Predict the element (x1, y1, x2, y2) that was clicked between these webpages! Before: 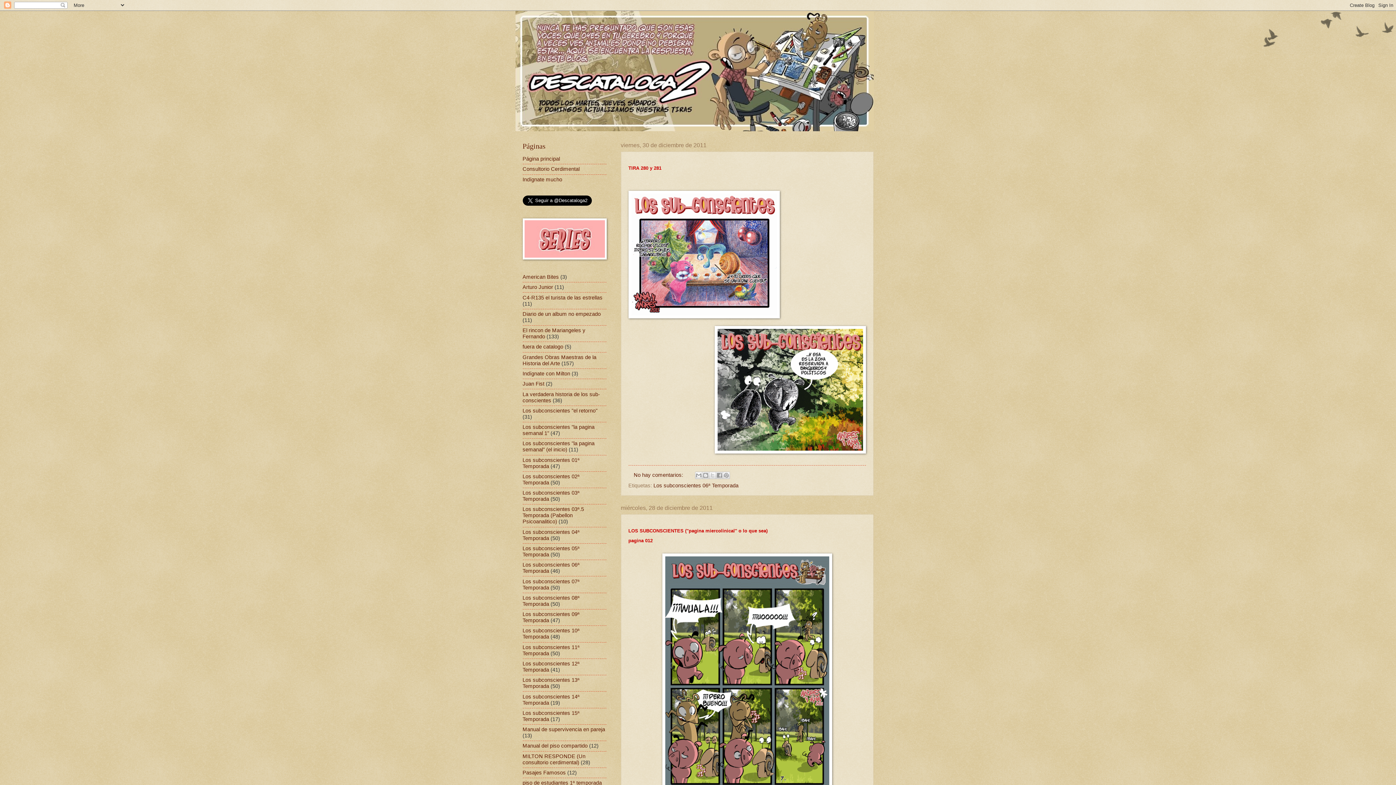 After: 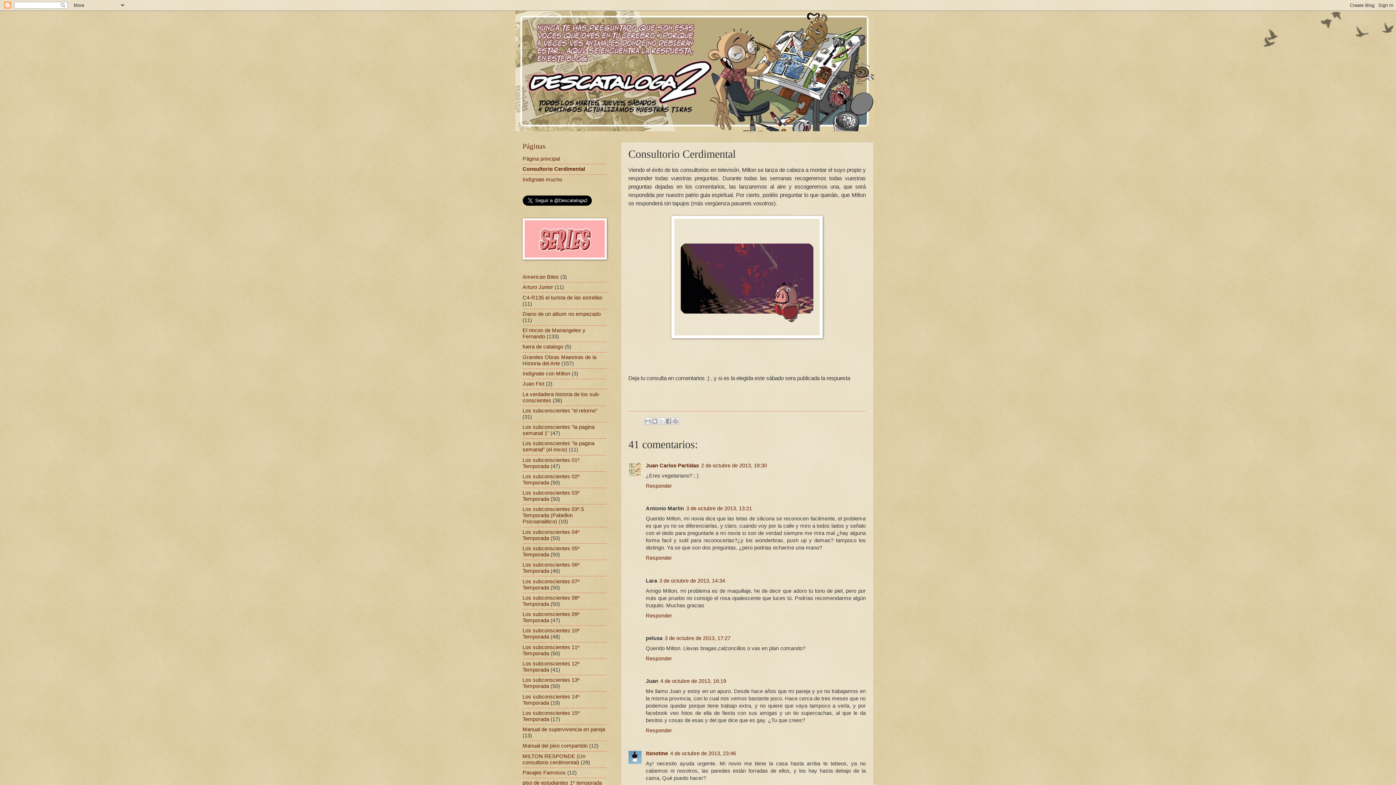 Action: bbox: (522, 166, 579, 172) label: Consultorio Cerdimental